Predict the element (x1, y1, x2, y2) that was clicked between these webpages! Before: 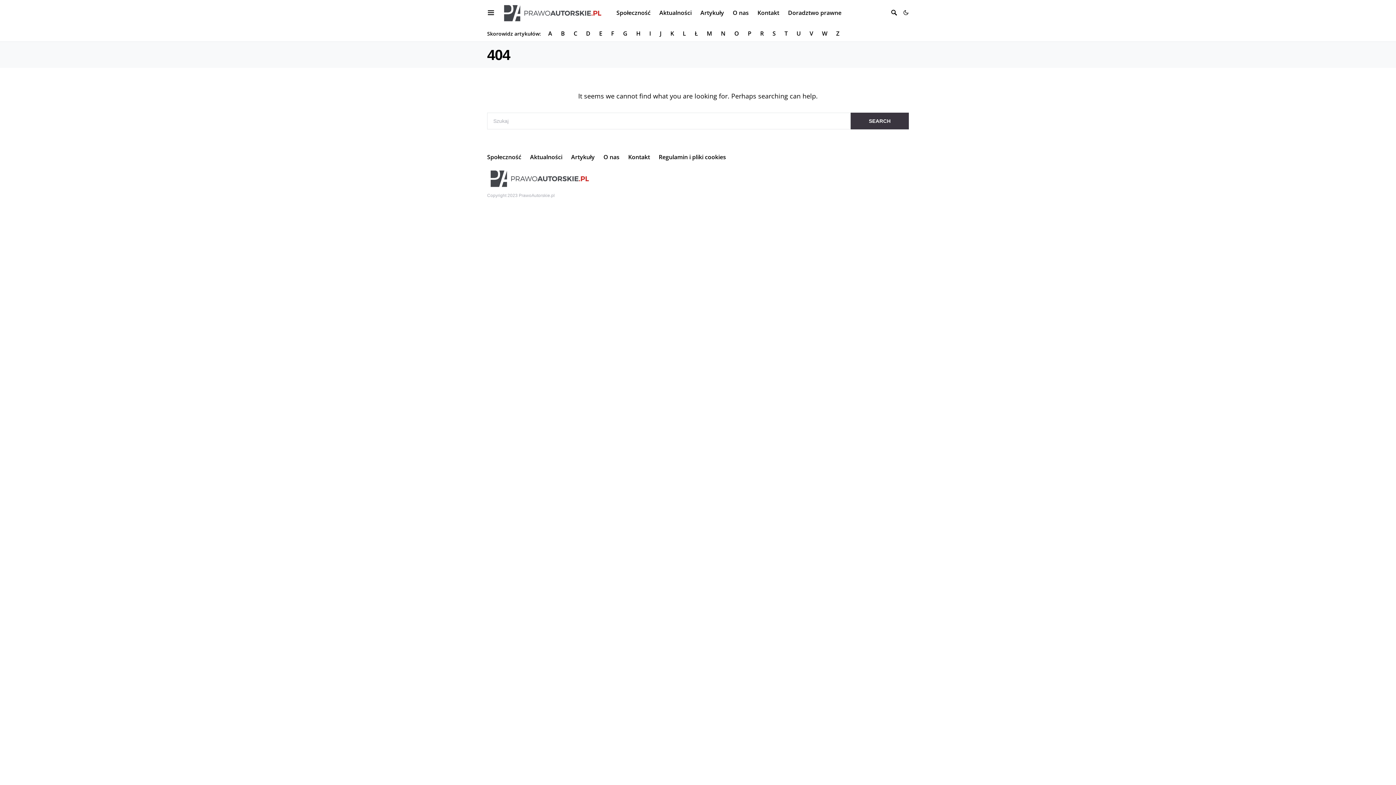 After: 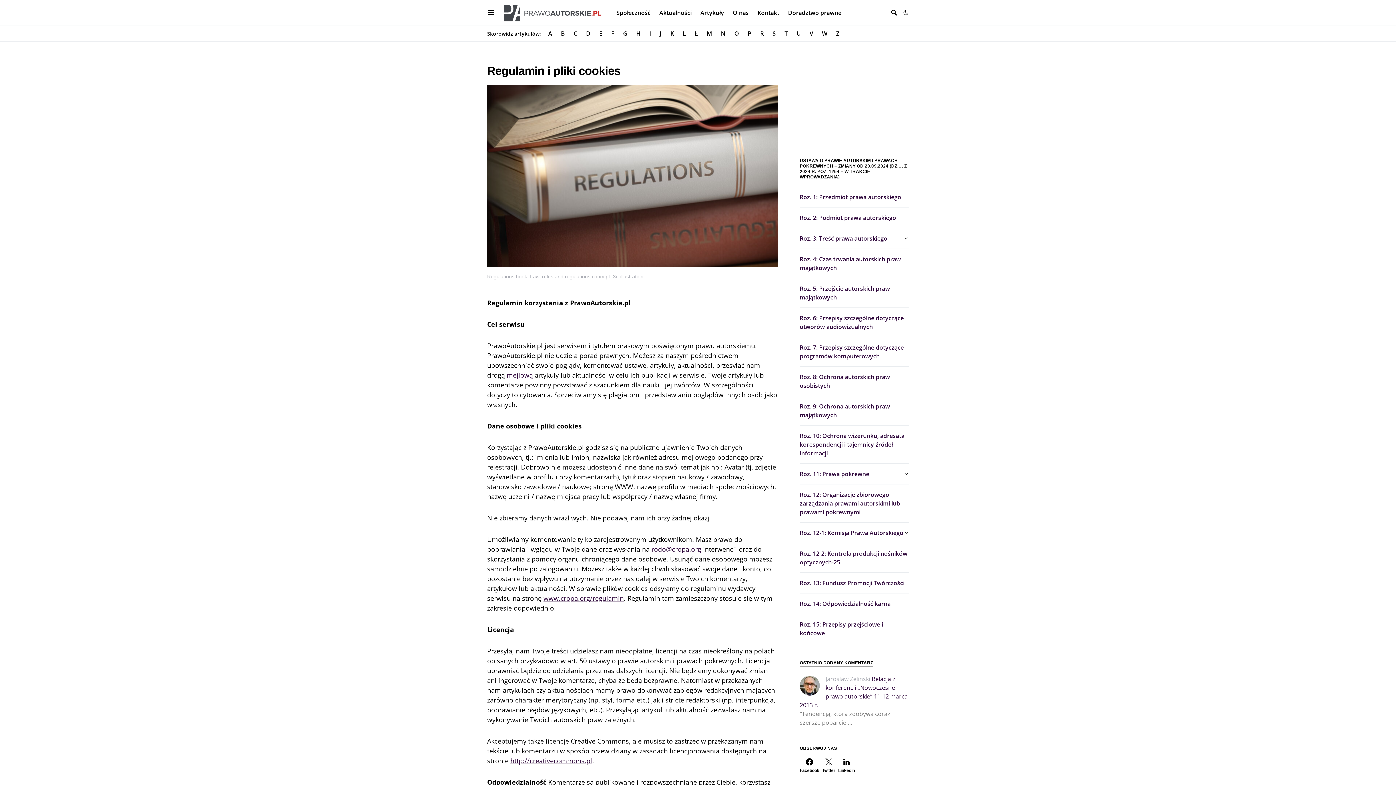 Action: bbox: (654, 152, 726, 161) label: Regulamin i pliki cookies